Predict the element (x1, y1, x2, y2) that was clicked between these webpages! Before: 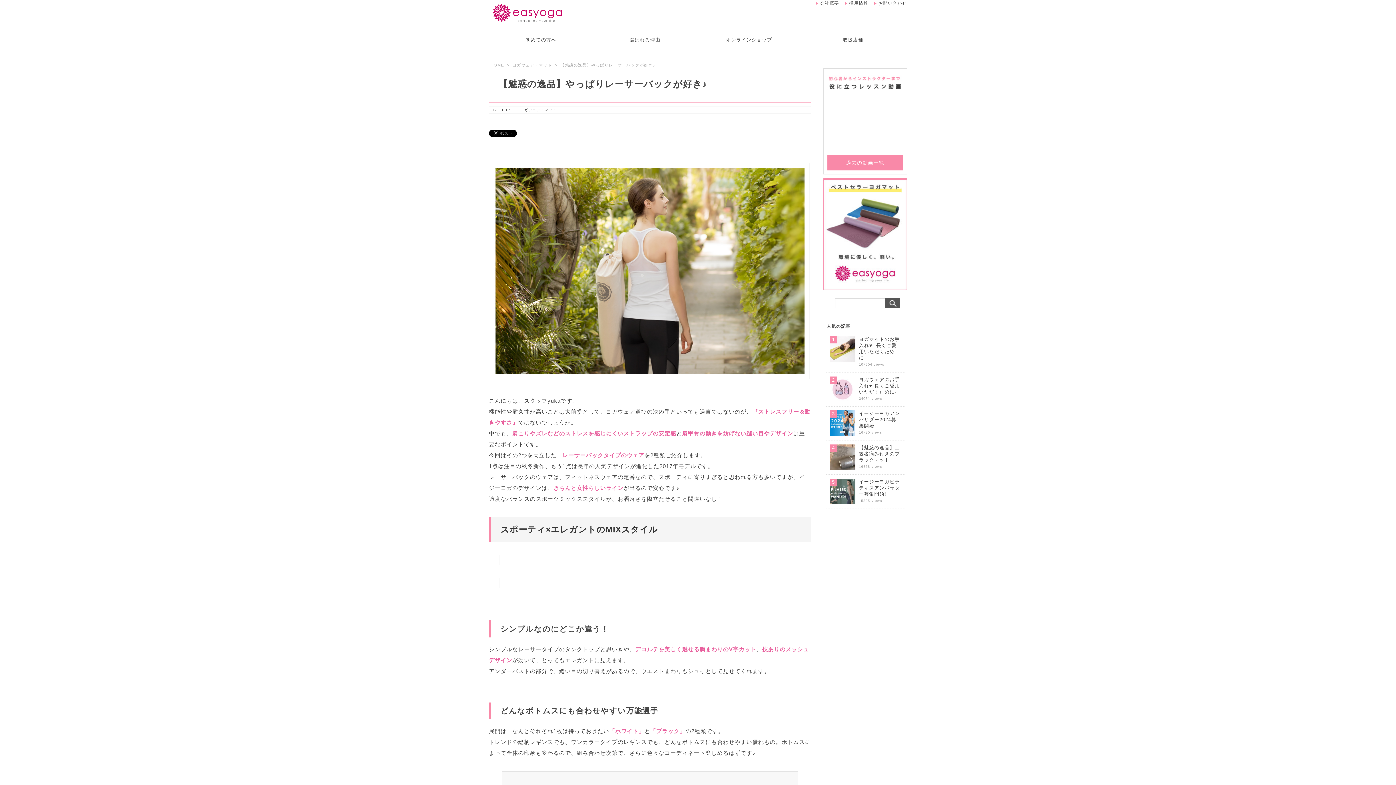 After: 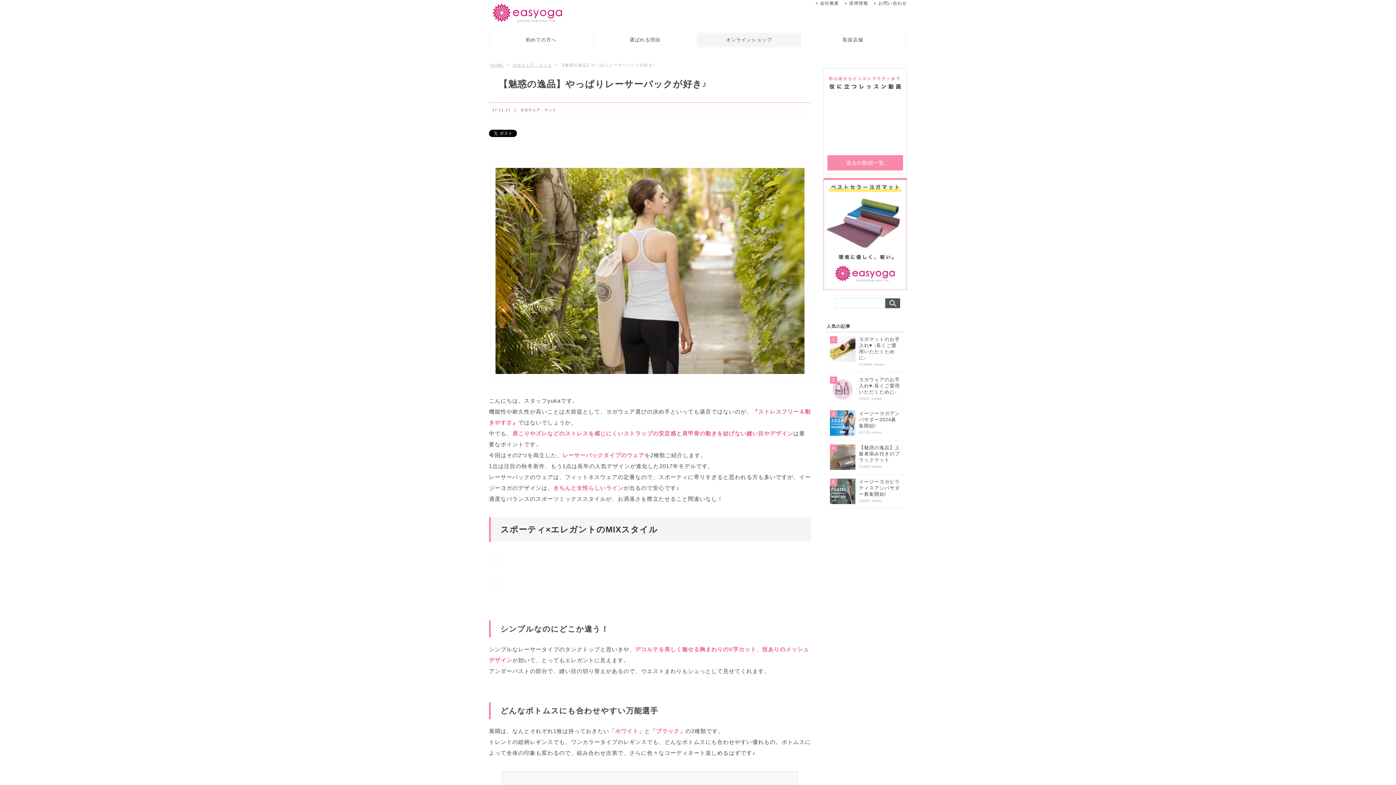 Action: label: オンラインショップ bbox: (697, 32, 801, 47)